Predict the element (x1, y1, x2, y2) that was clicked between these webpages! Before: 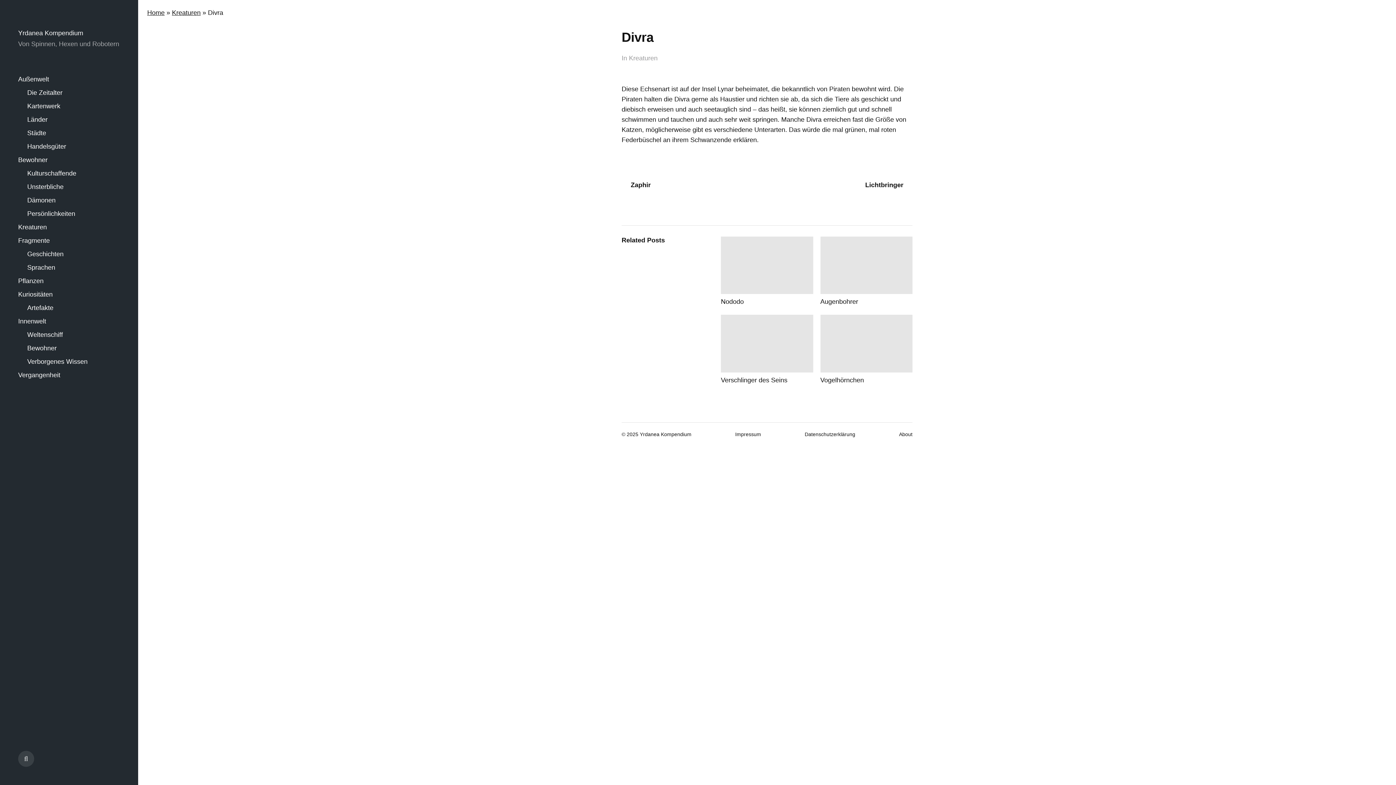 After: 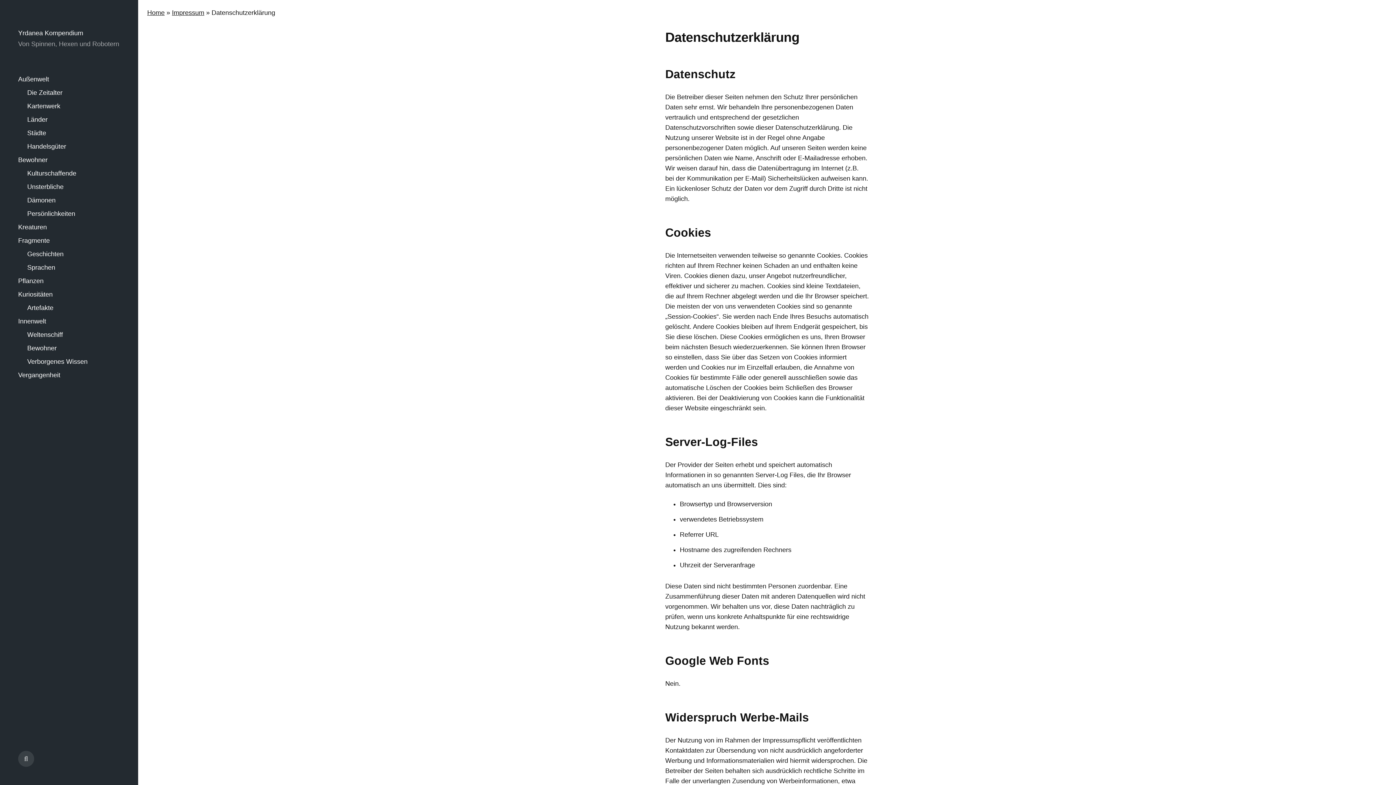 Action: bbox: (804, 431, 855, 437) label: Datenschutzerklärung